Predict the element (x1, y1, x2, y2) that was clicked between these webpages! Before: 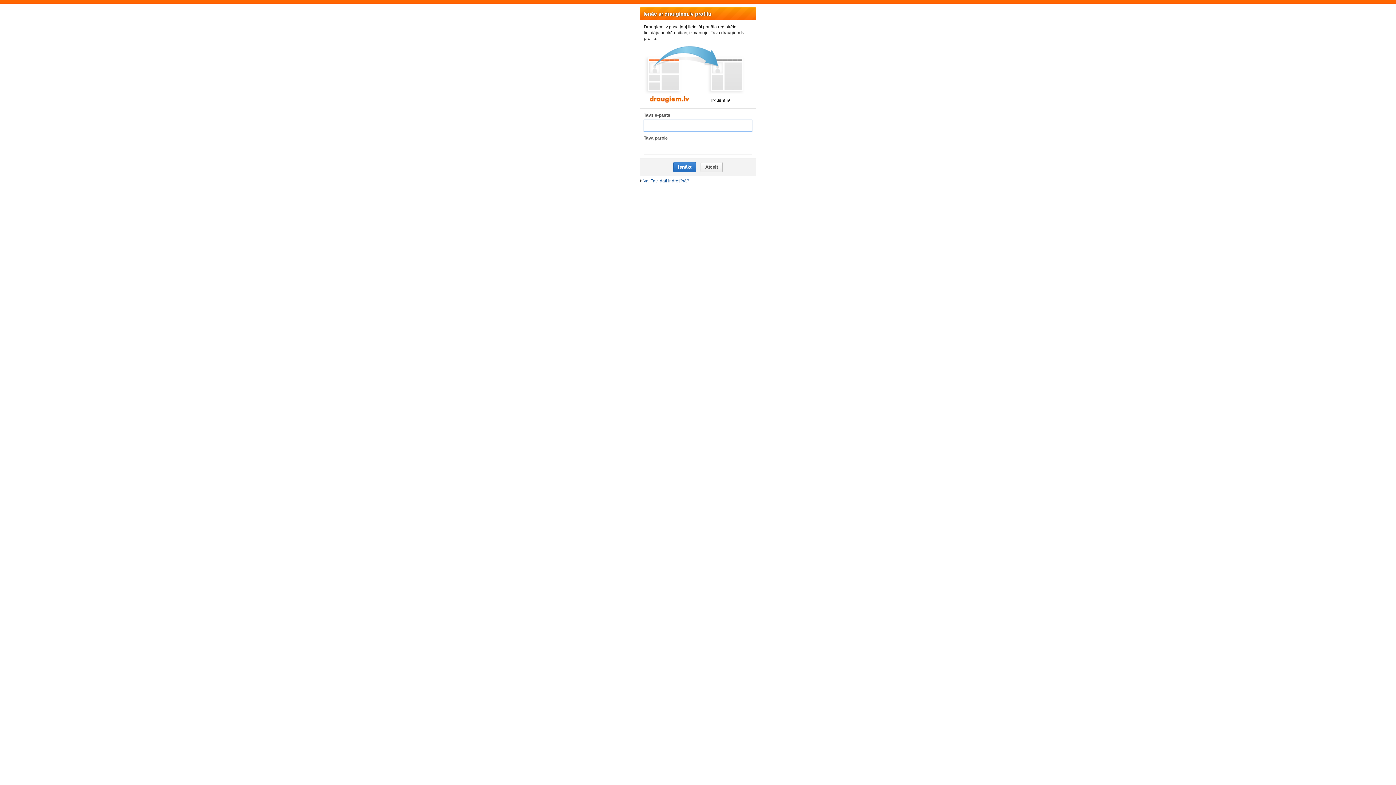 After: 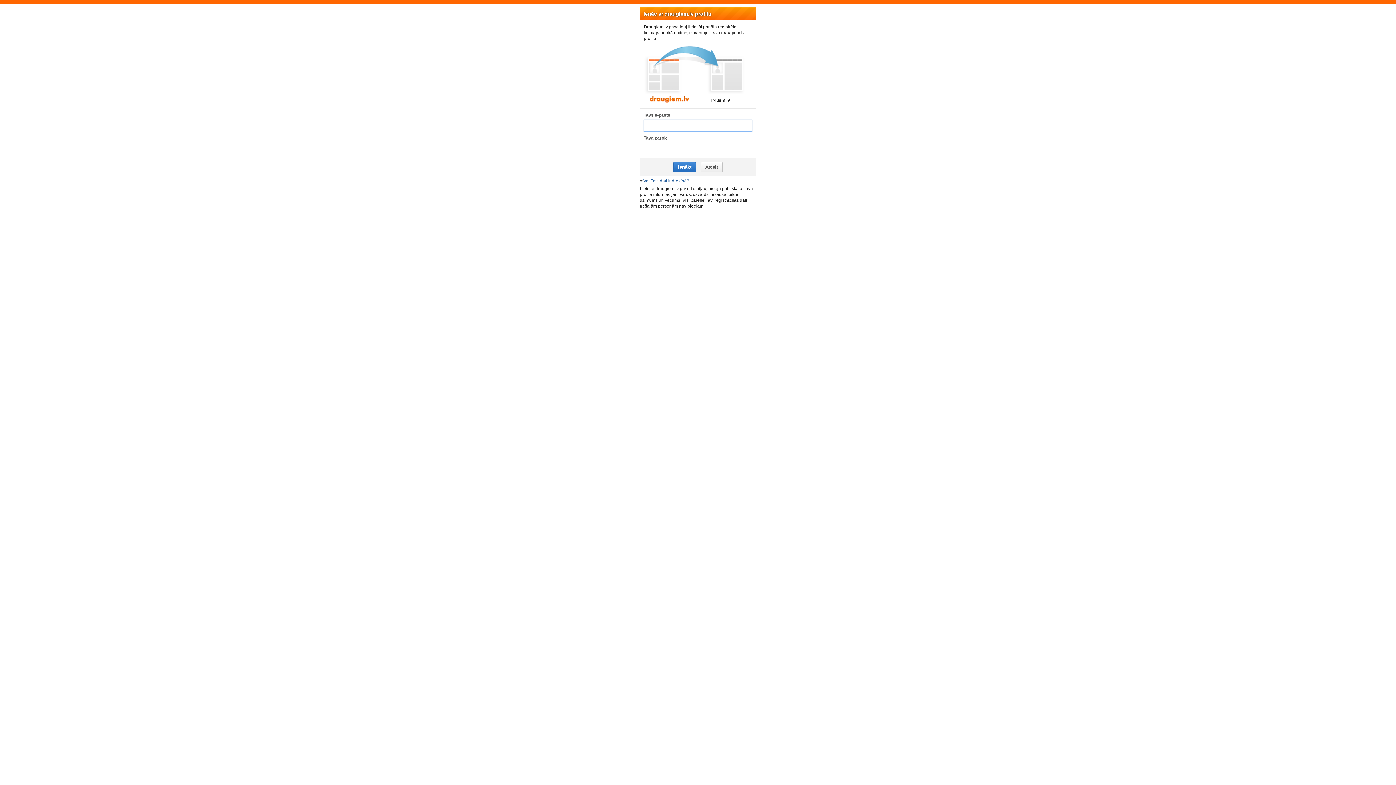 Action: label: Vai Tavi dati ir drošībā? bbox: (640, 178, 689, 183)